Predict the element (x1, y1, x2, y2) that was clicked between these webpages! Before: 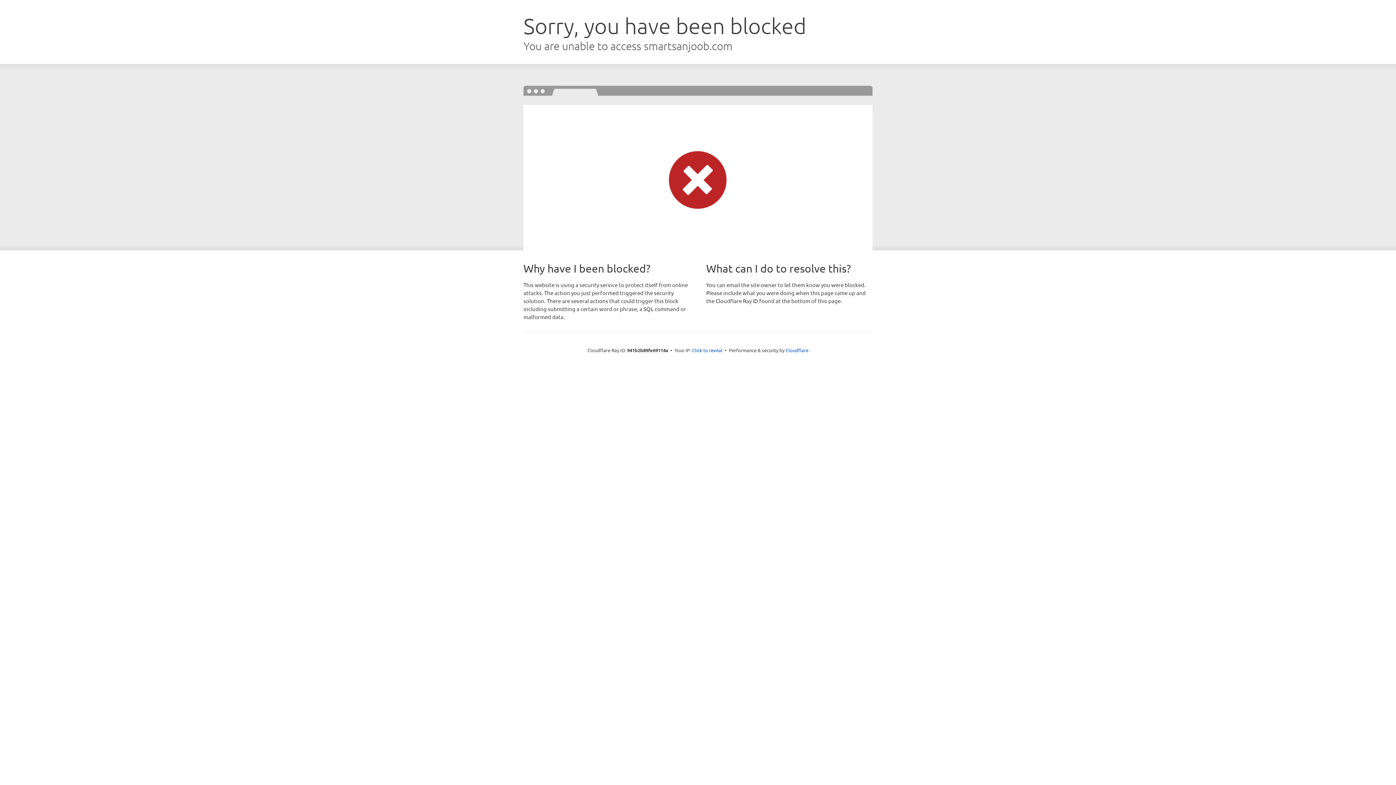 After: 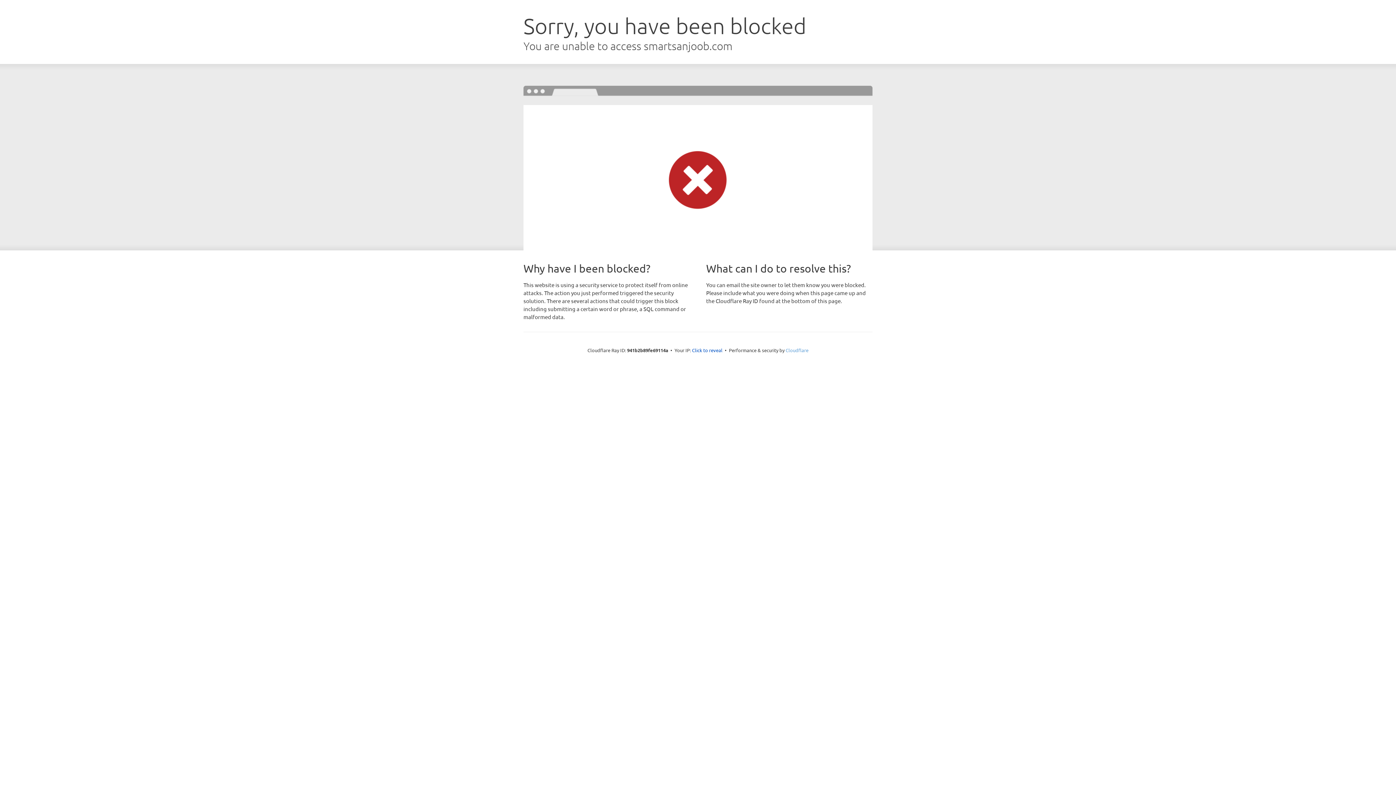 Action: label: Cloudflare bbox: (785, 347, 808, 353)